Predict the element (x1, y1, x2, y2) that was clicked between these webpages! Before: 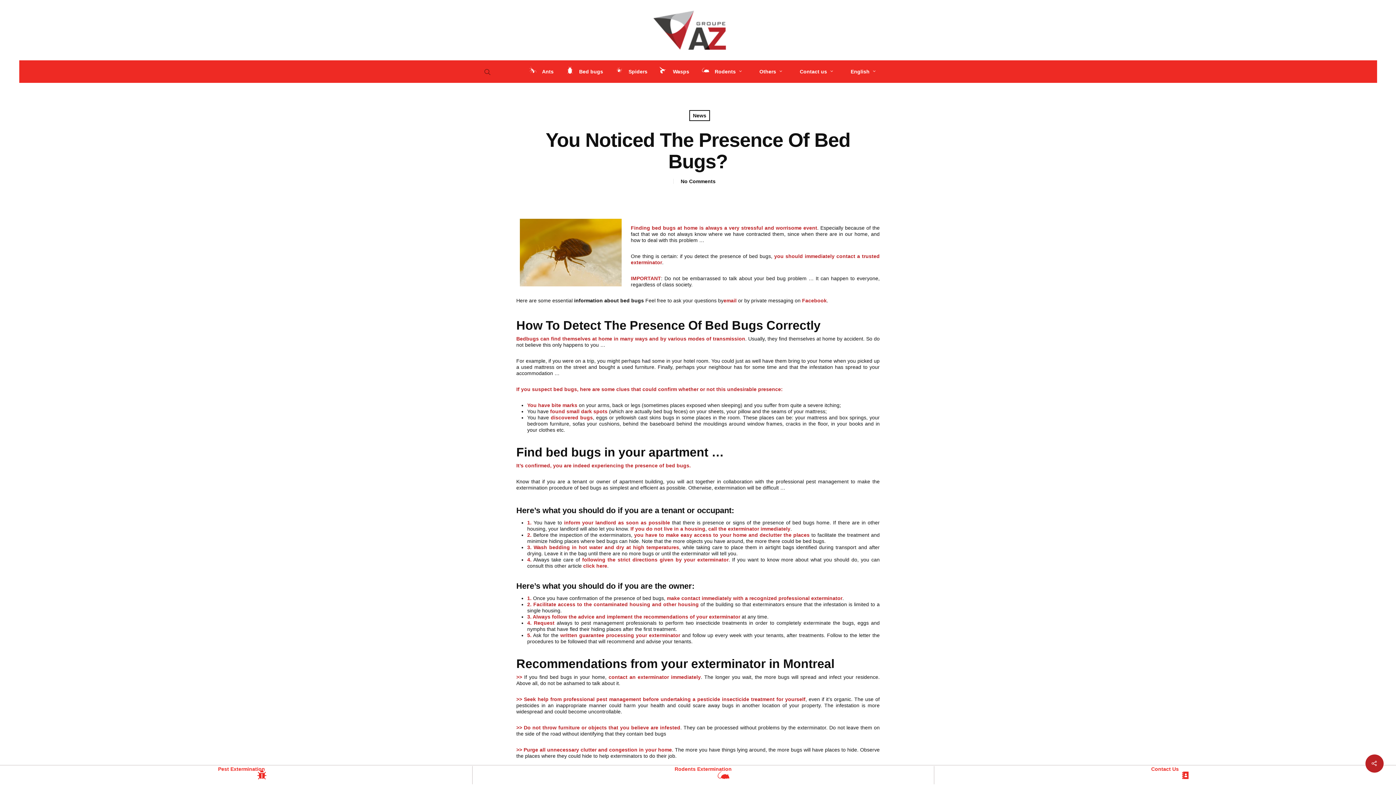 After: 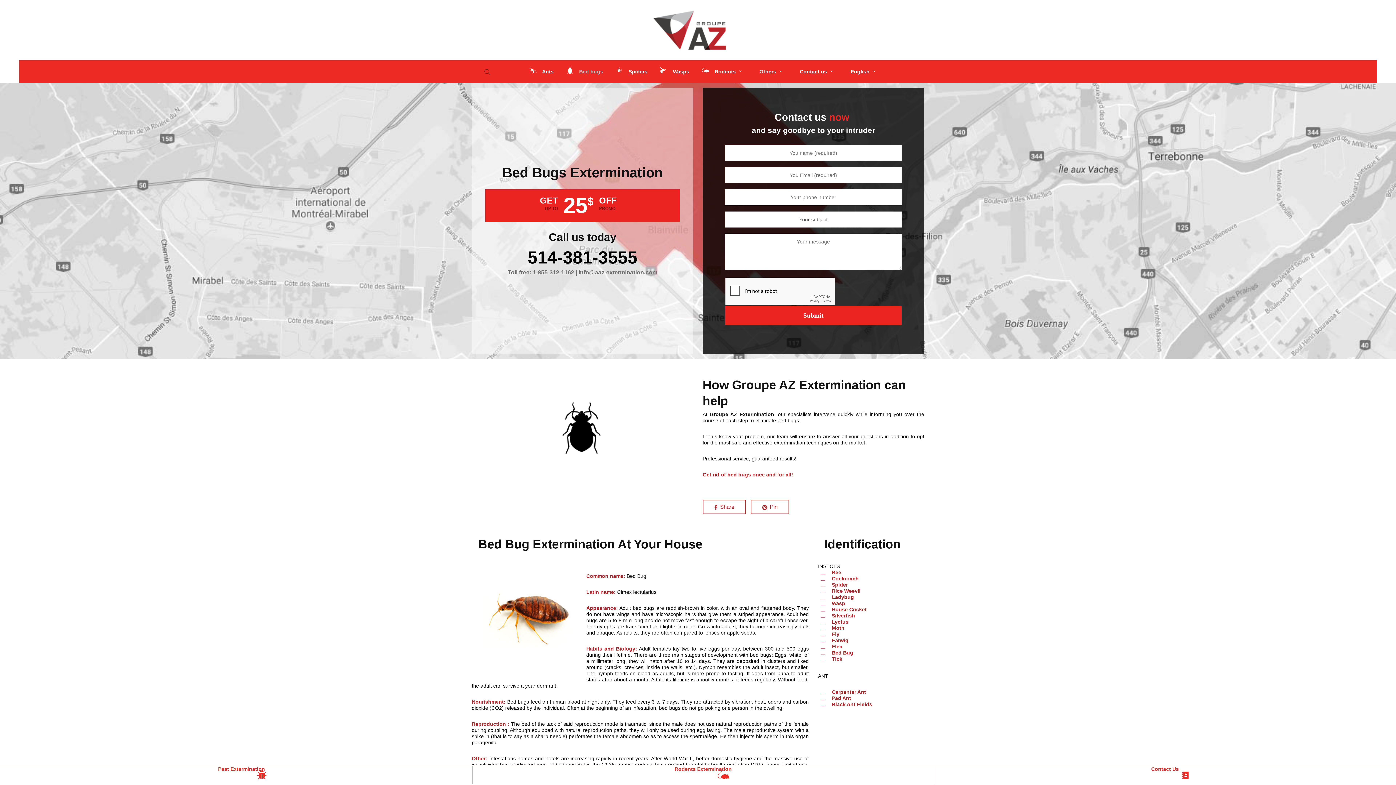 Action: label: Bed bugs bbox: (566, 69, 608, 74)